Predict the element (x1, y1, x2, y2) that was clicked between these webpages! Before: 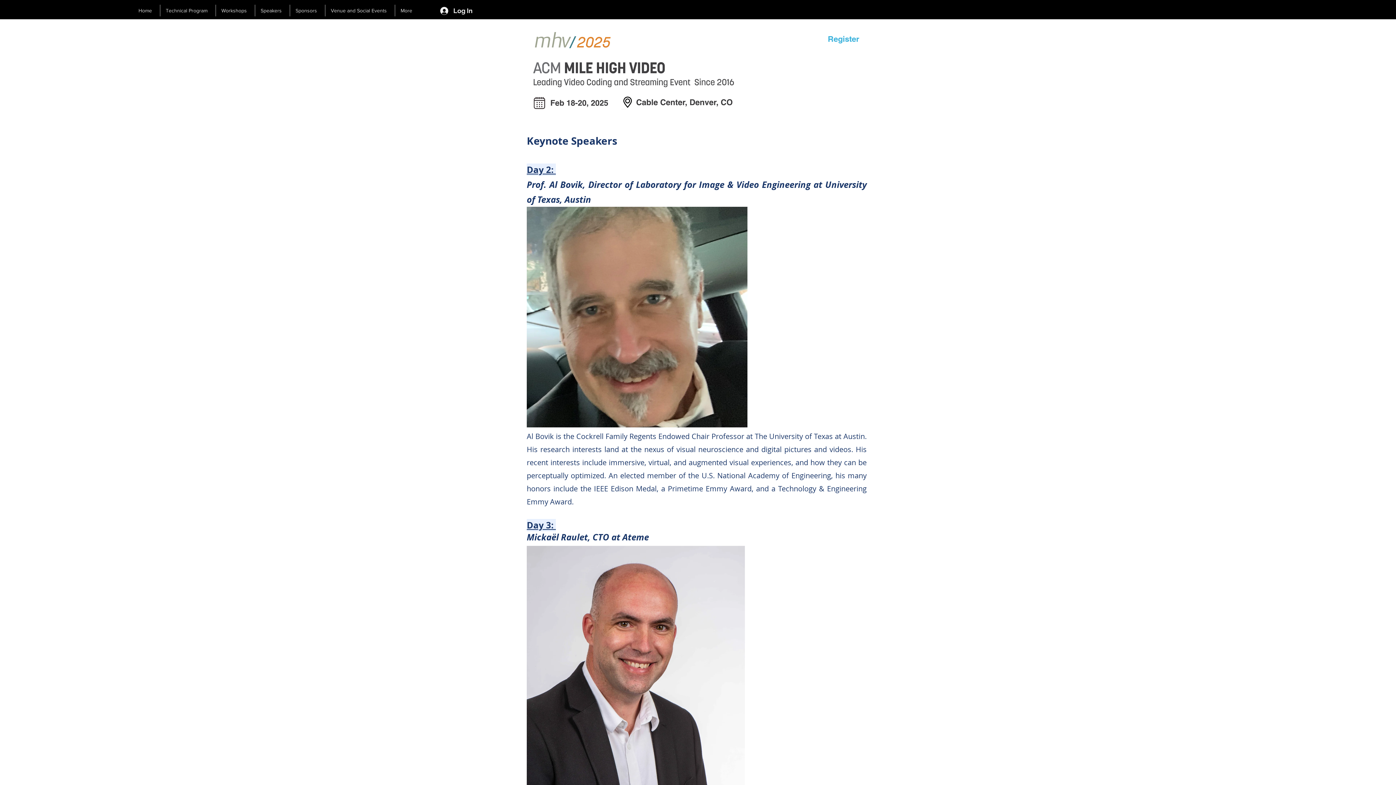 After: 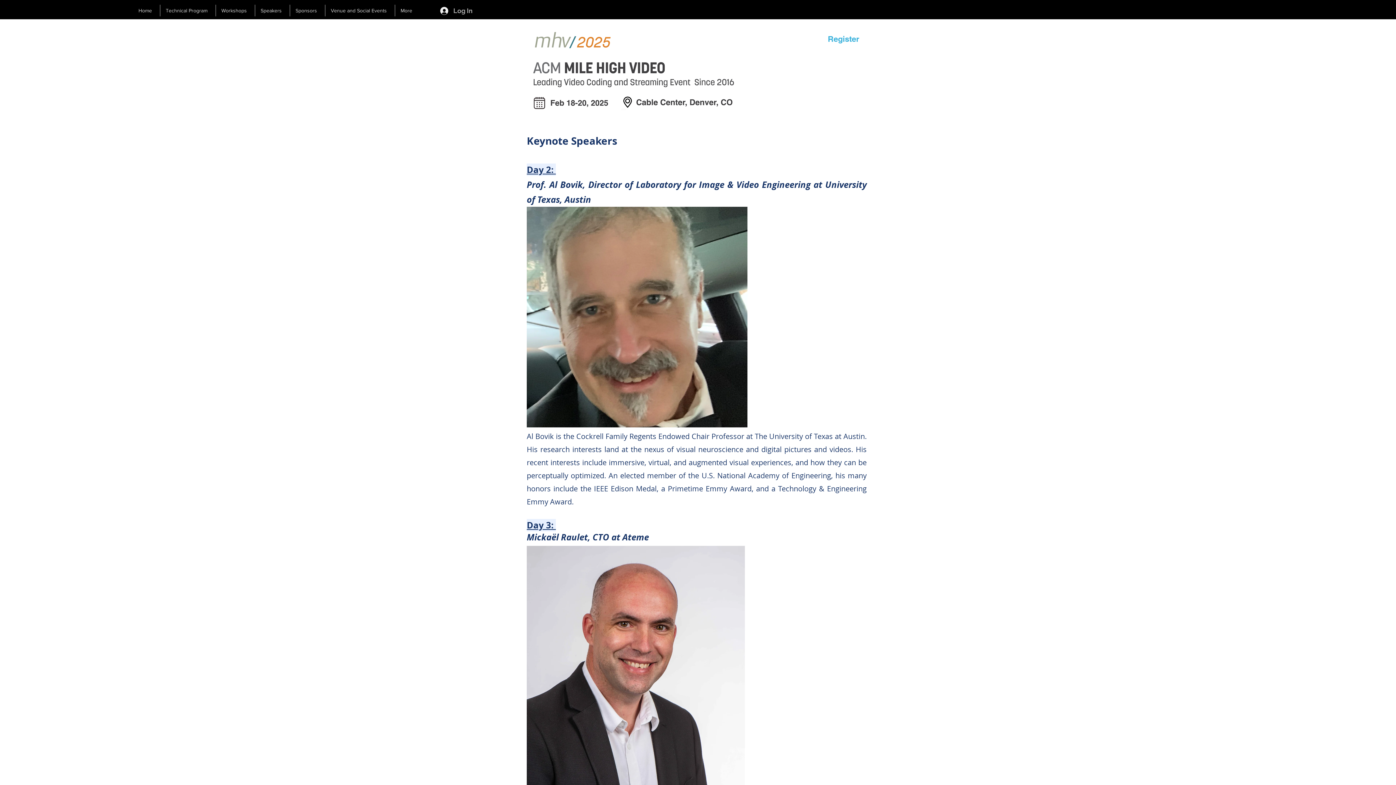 Action: label: Log In bbox: (435, 4, 477, 17)